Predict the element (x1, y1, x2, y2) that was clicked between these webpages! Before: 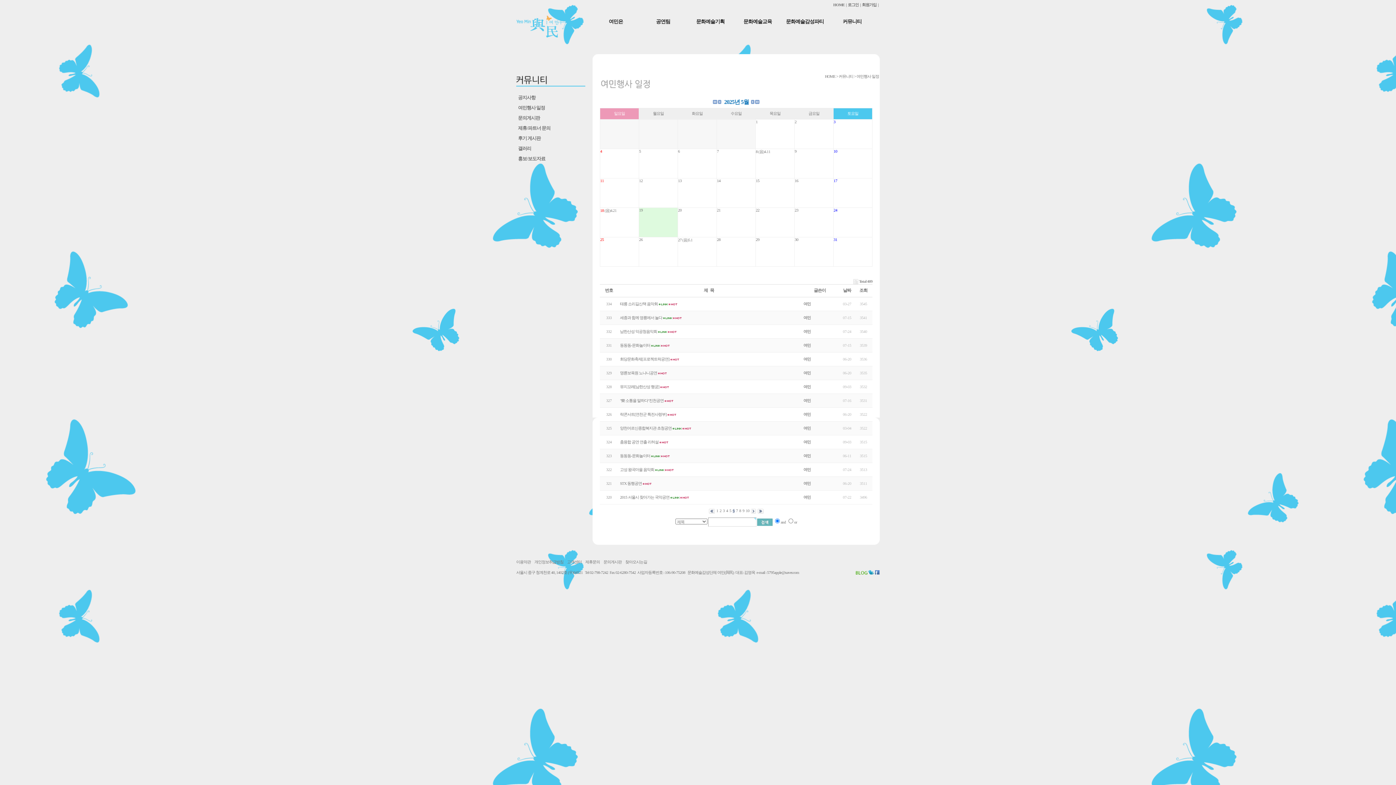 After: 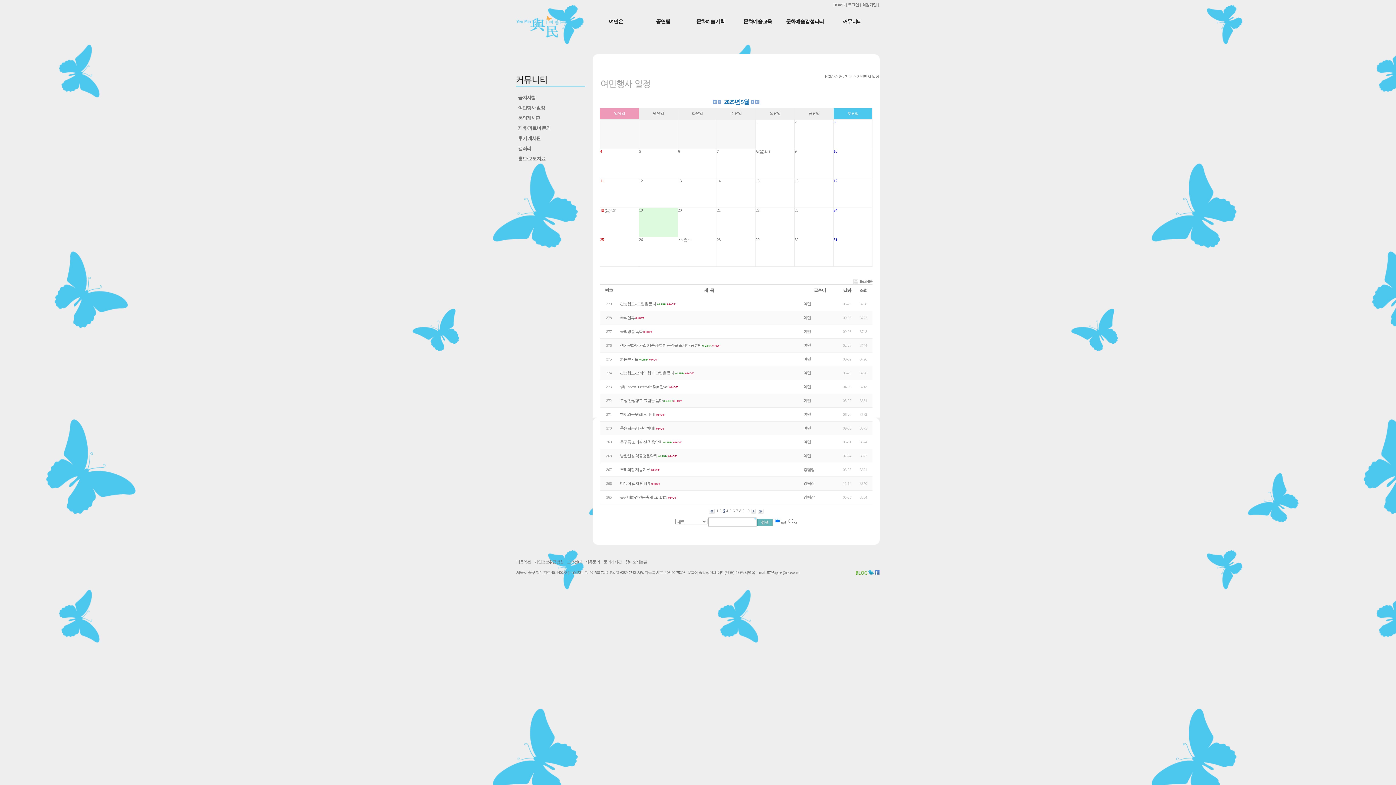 Action: bbox: (723, 508, 724, 513) label: 3